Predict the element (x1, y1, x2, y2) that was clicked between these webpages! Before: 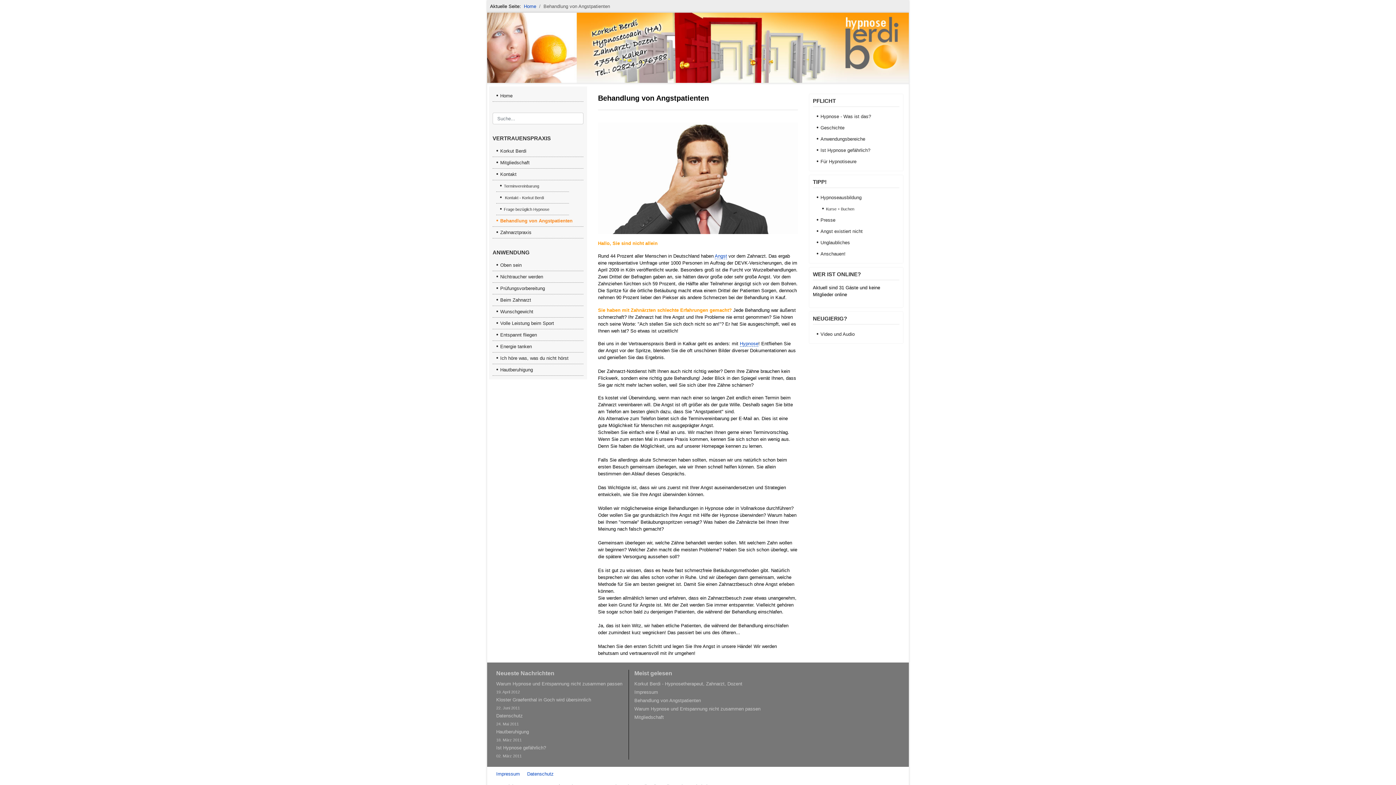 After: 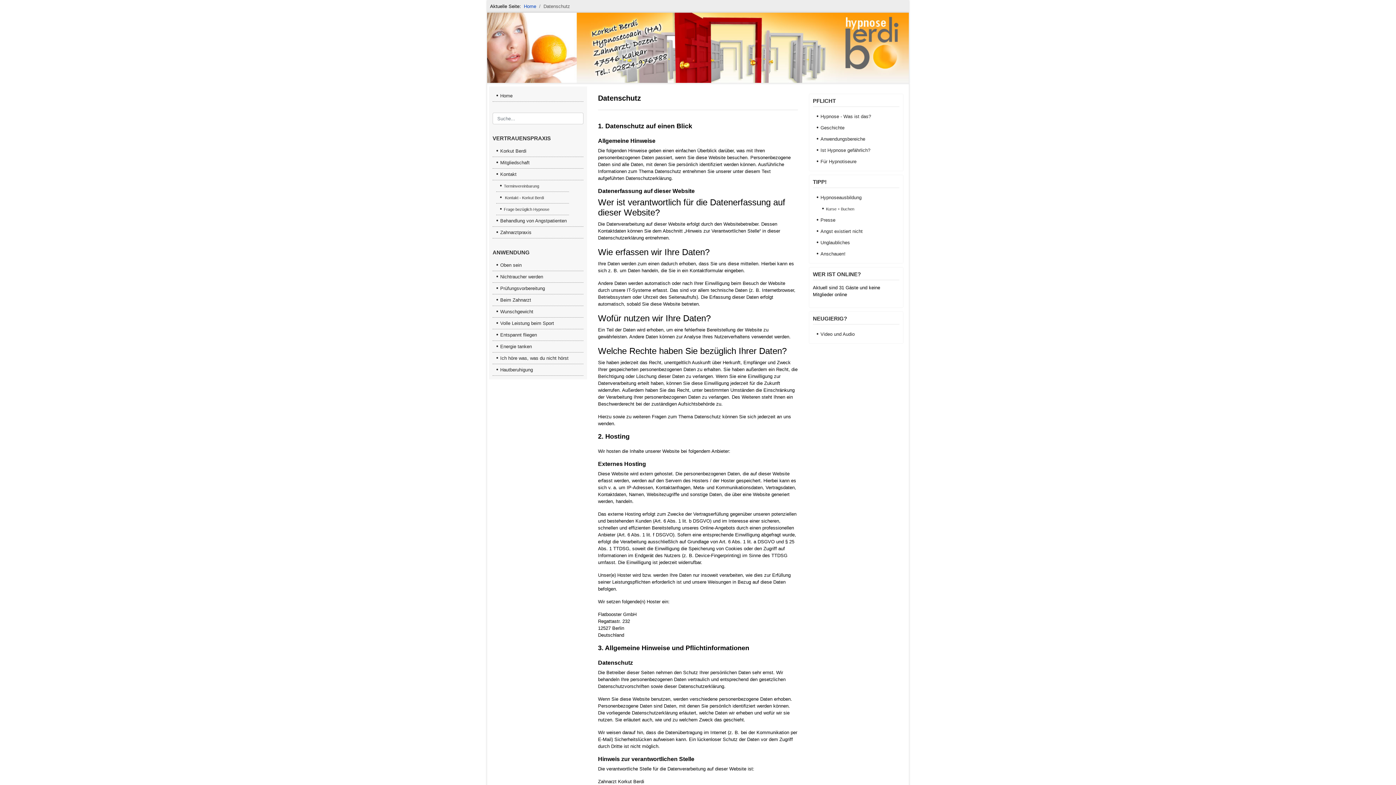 Action: label: Datenschutz bbox: (527, 771, 553, 777)